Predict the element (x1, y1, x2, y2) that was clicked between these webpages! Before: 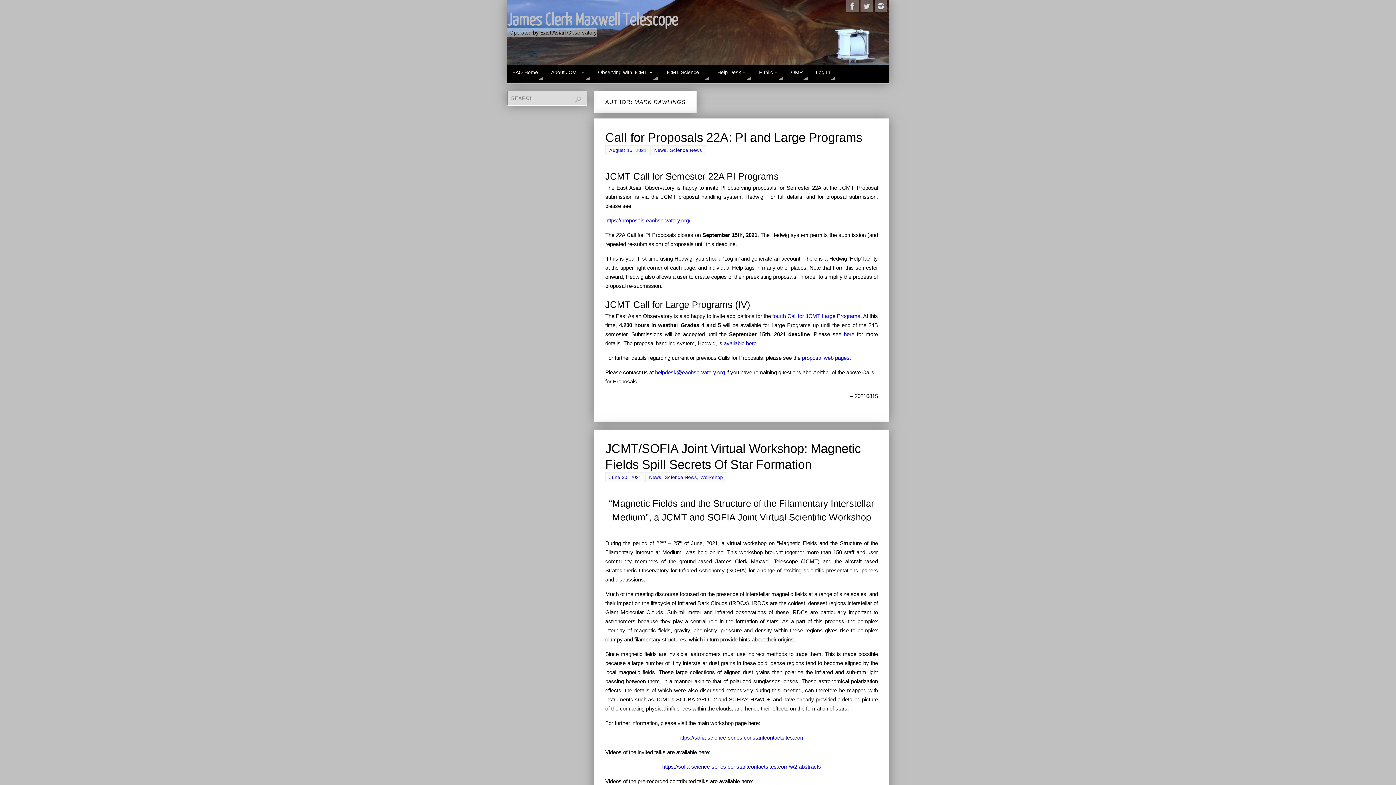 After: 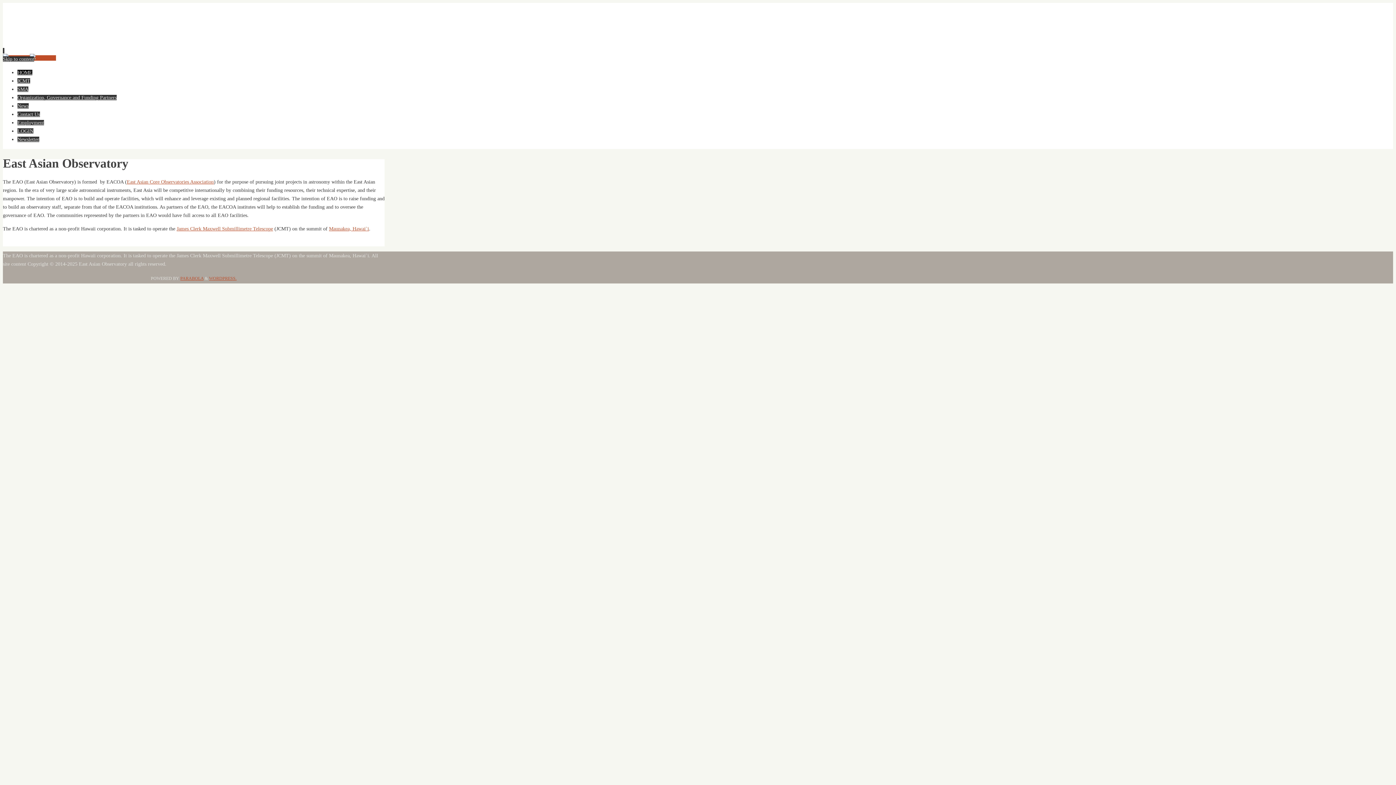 Action: bbox: (507, 65, 543, 79) label: EAO Home